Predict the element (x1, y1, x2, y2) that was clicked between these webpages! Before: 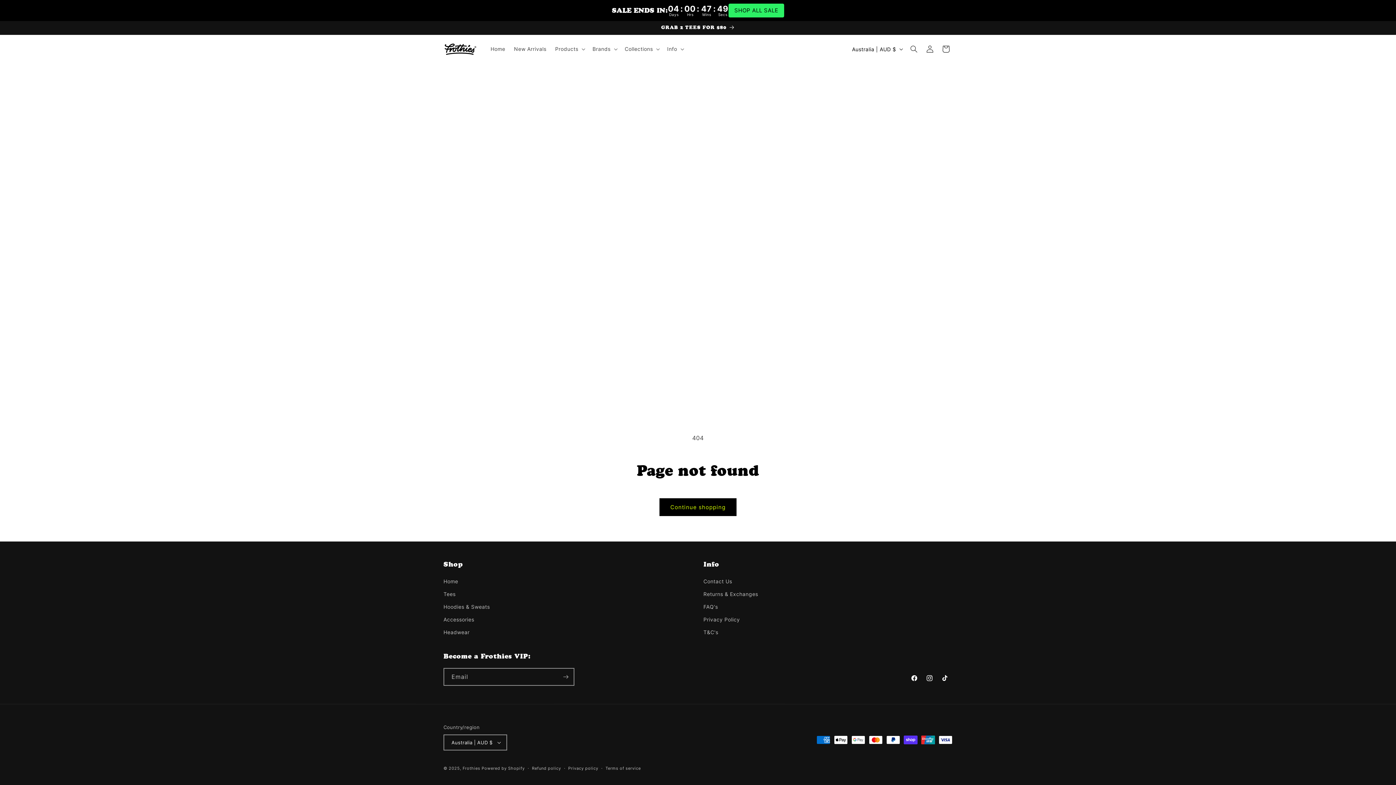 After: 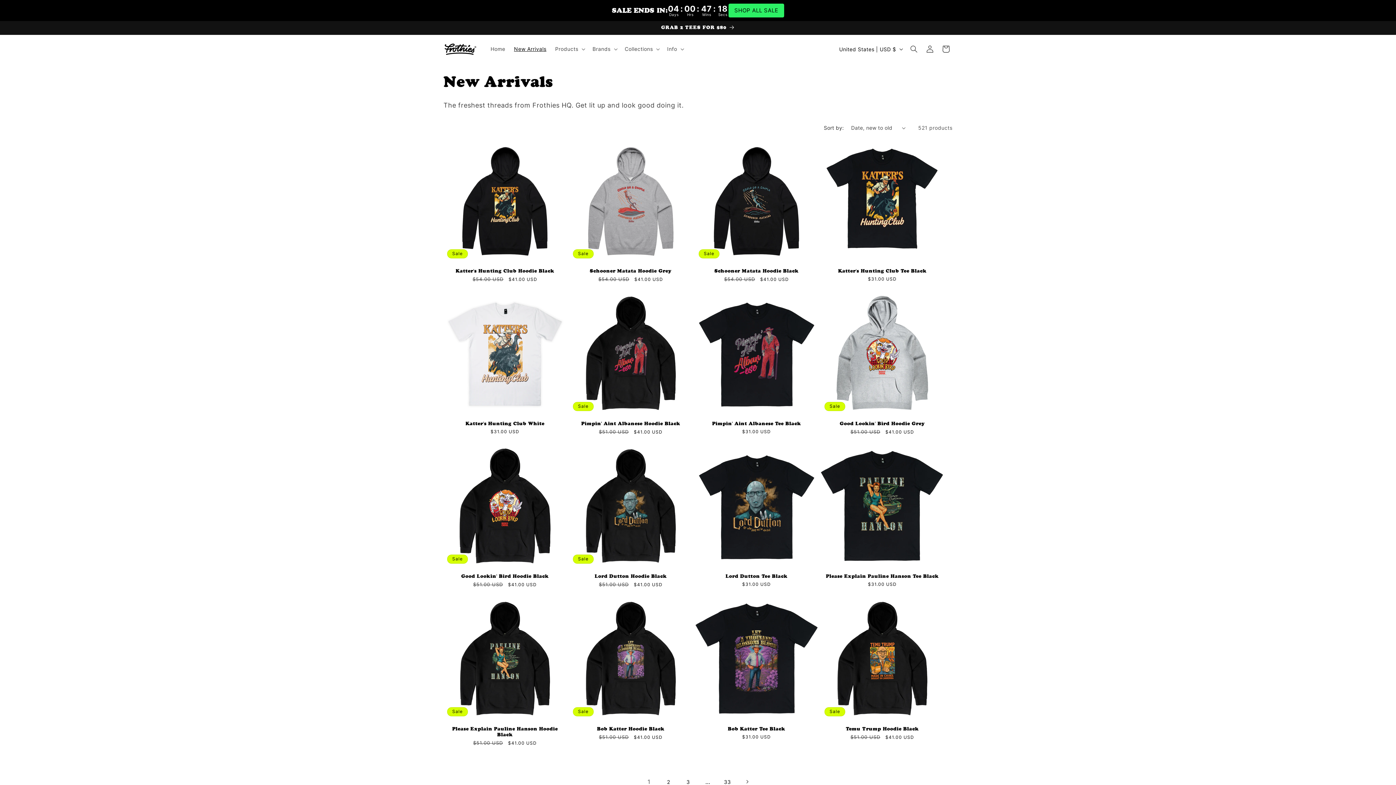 Action: label: New Arrivals bbox: (509, 41, 550, 56)